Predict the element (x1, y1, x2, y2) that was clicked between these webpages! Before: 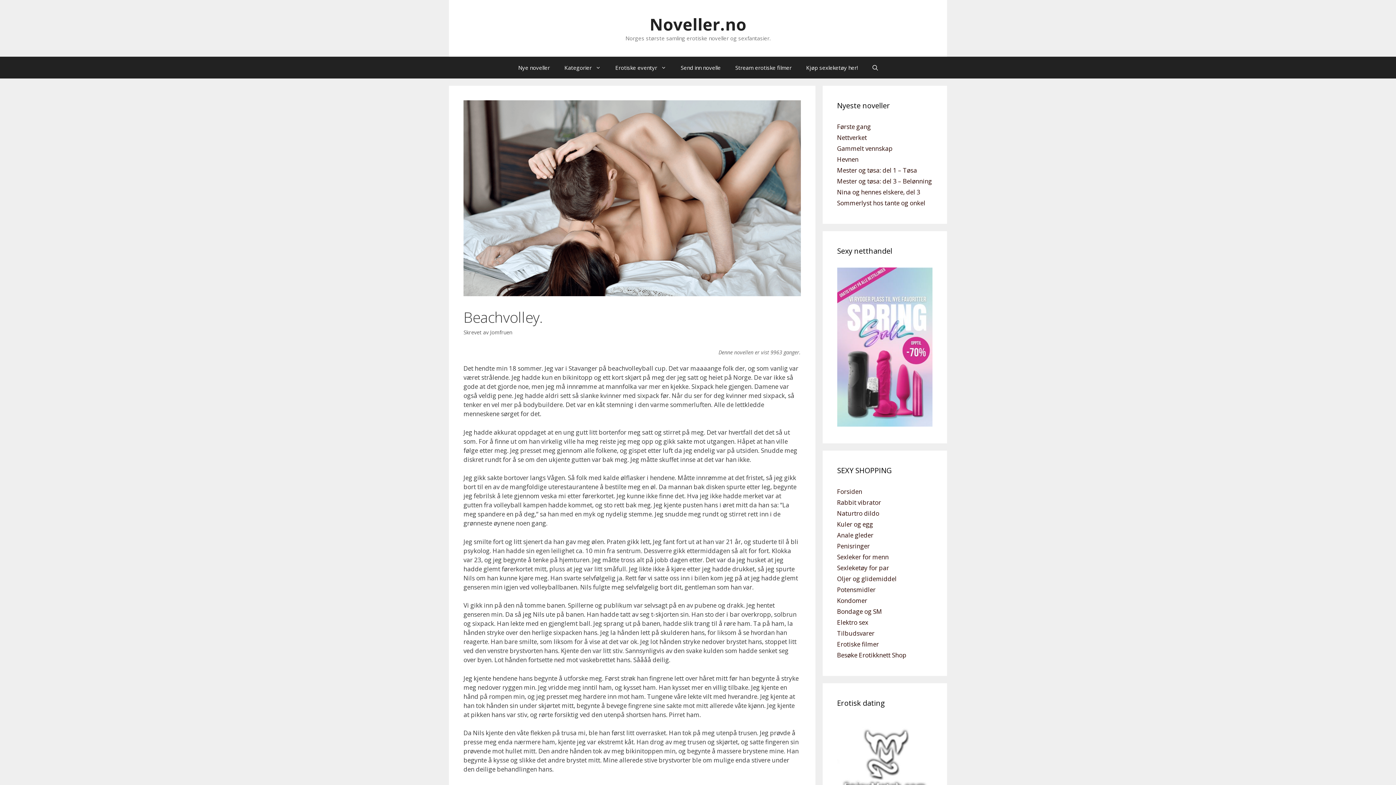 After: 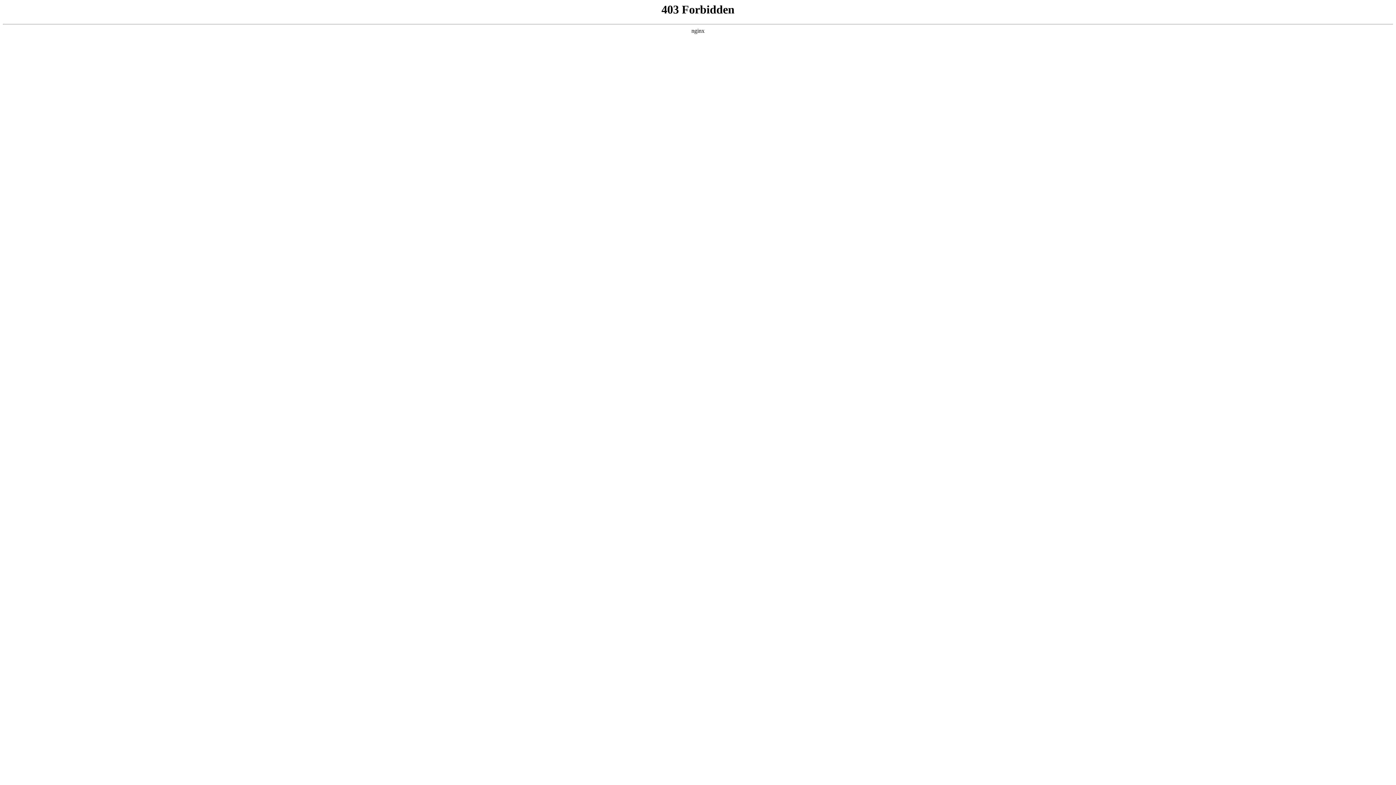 Action: label: Naturtro dildo bbox: (837, 509, 879, 517)